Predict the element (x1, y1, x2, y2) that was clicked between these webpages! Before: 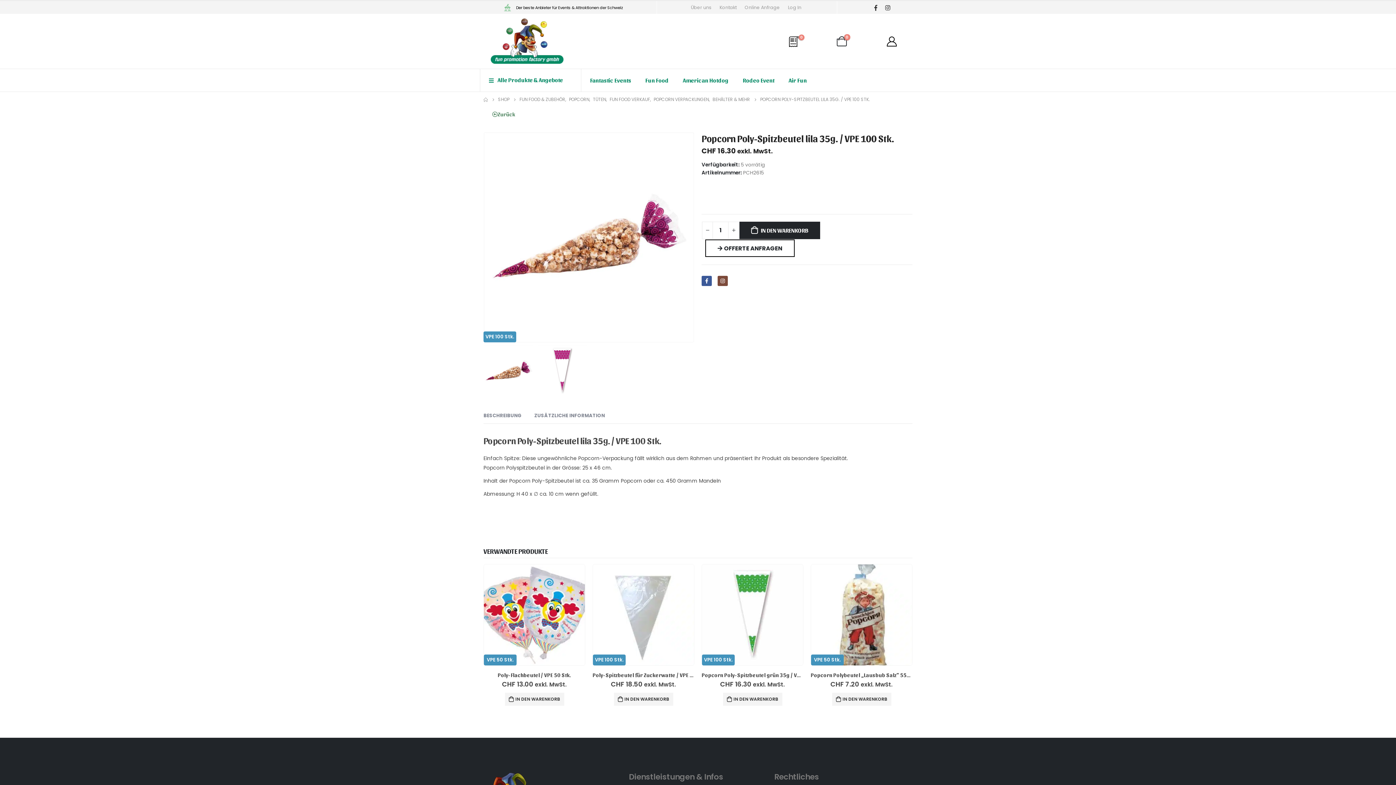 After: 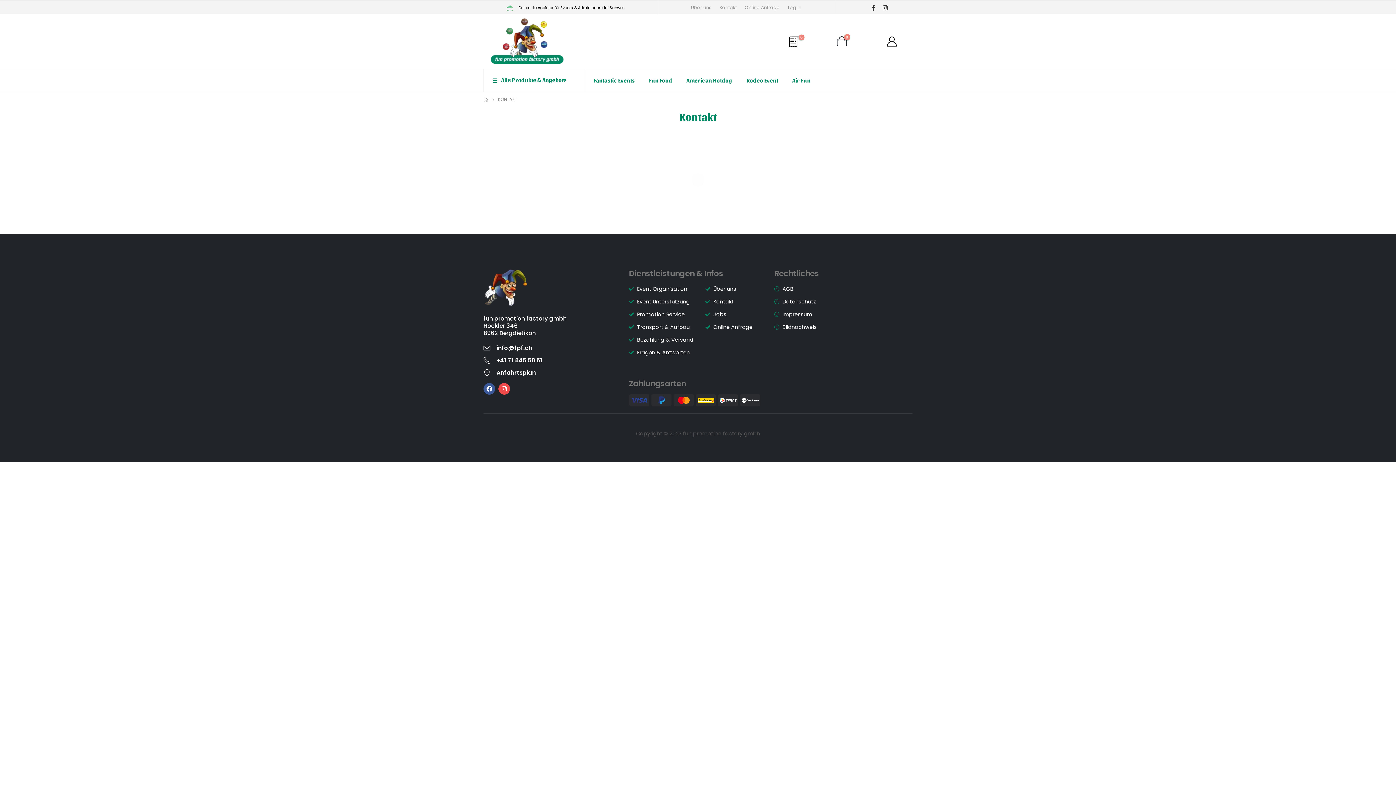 Action: label: Kontakt bbox: (717, 2, 738, 12)